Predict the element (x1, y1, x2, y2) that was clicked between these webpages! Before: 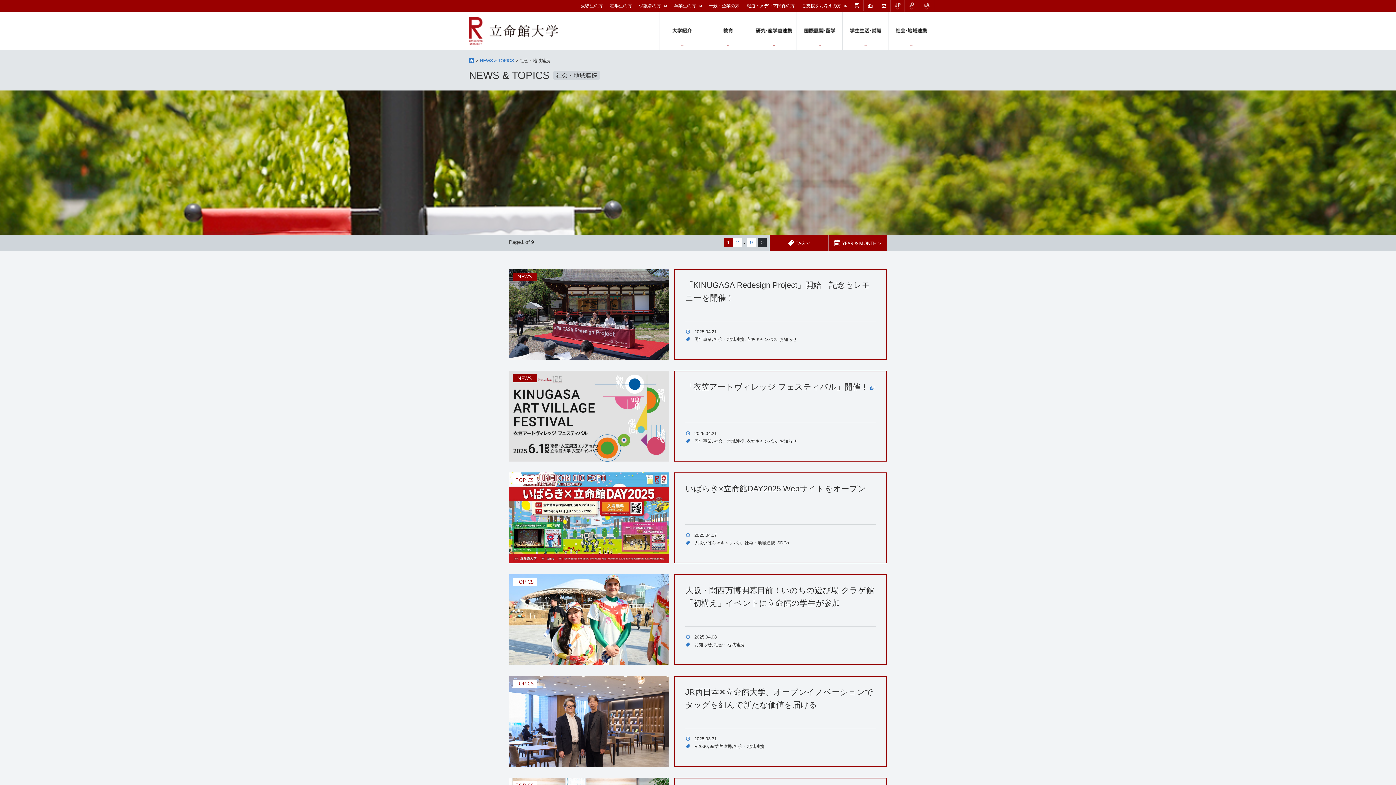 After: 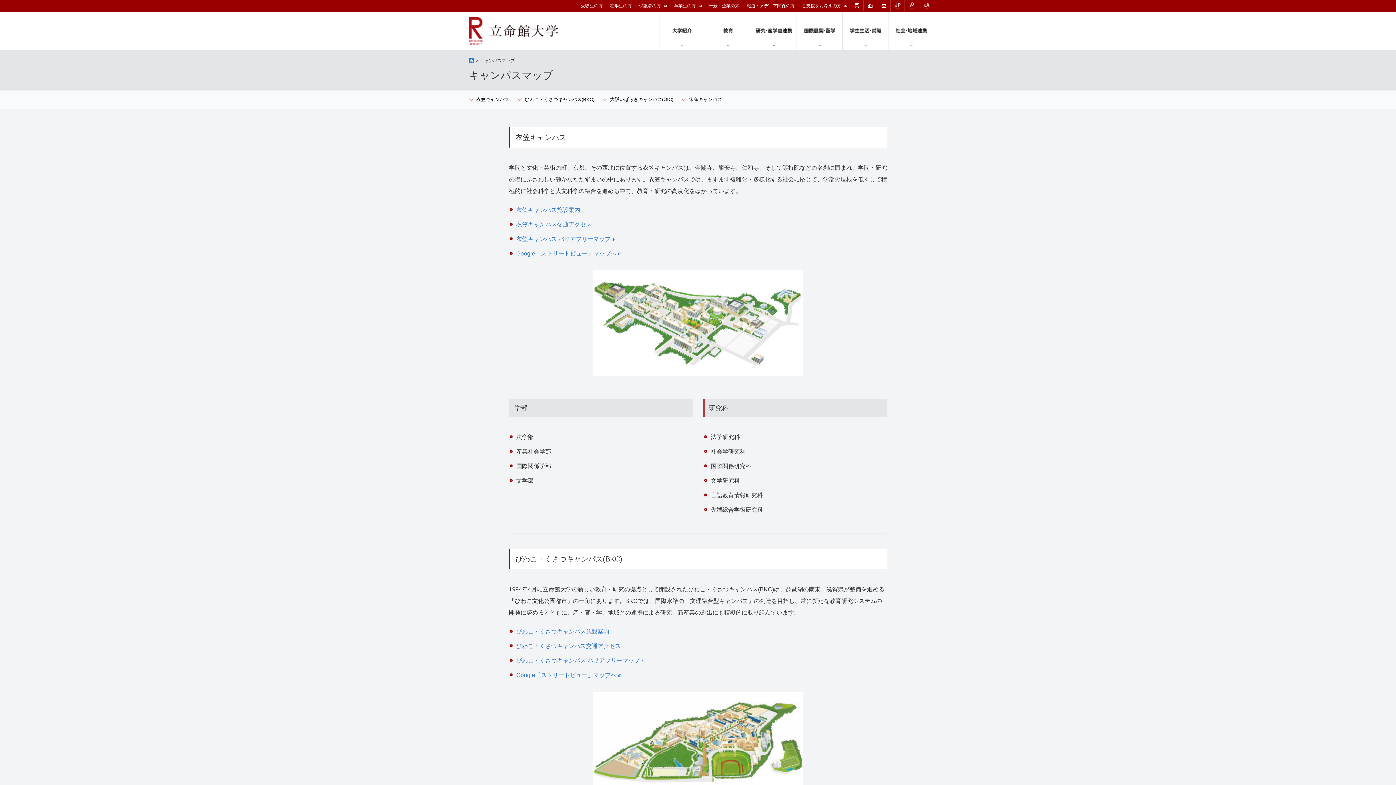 Action: bbox: (864, 3, 877, 7)